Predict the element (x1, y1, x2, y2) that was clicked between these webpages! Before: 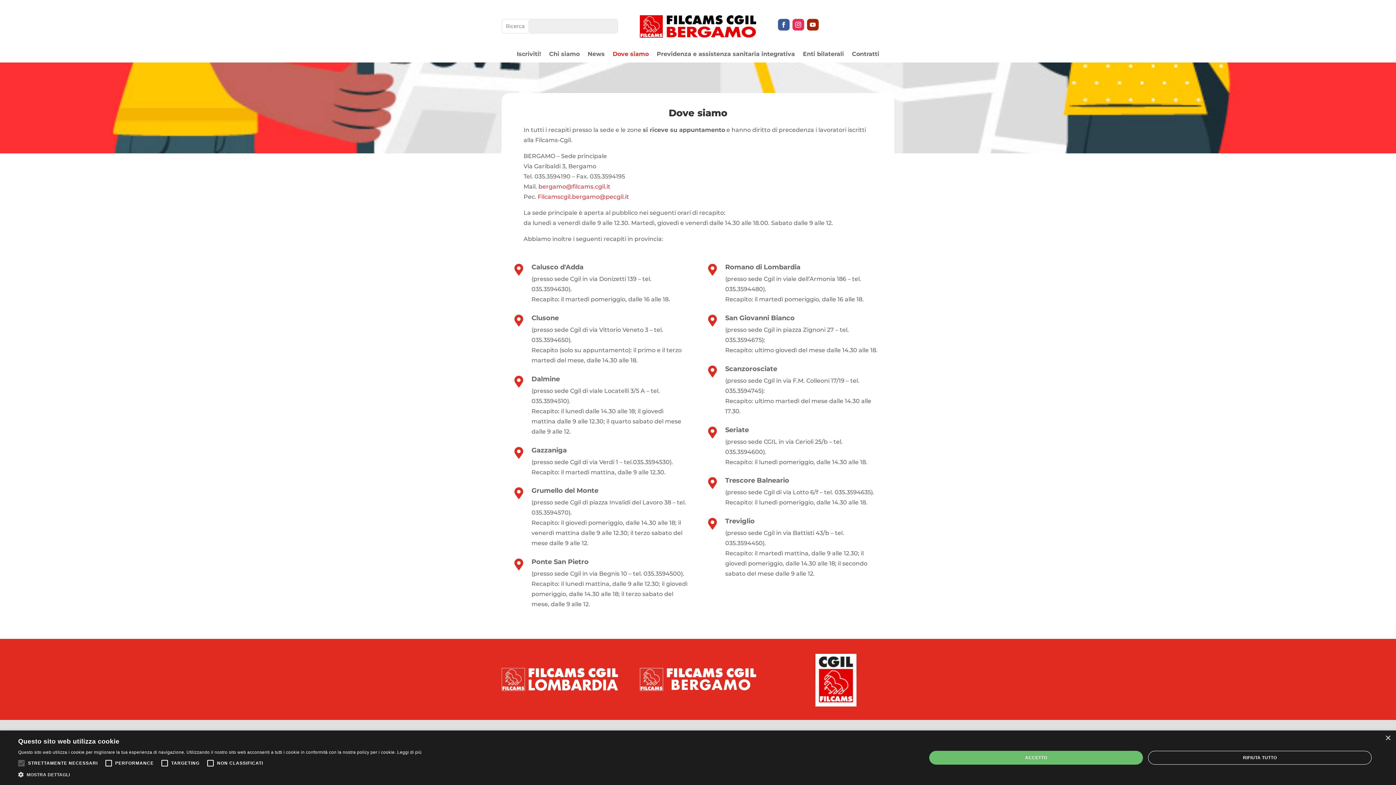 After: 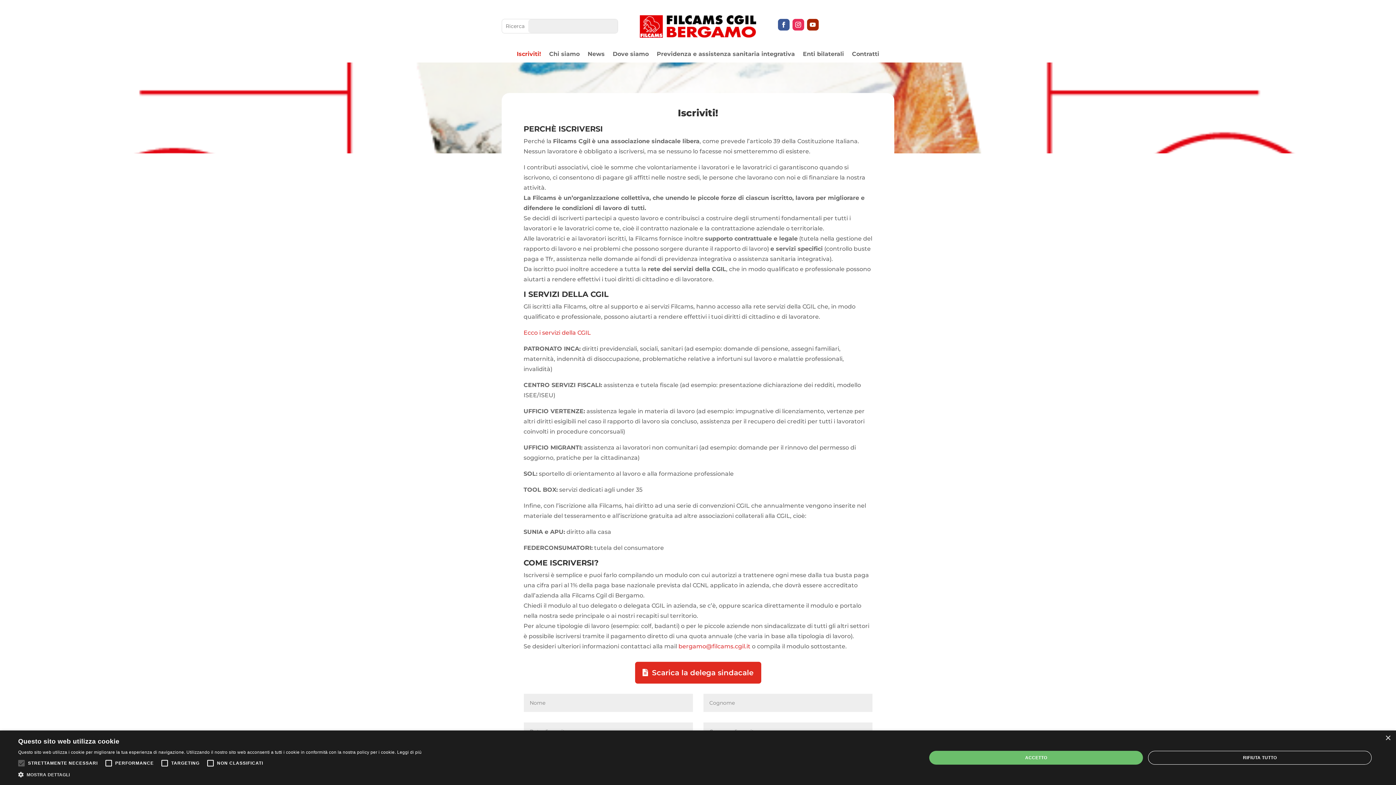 Action: label: Iscriviti! bbox: (516, 51, 541, 59)